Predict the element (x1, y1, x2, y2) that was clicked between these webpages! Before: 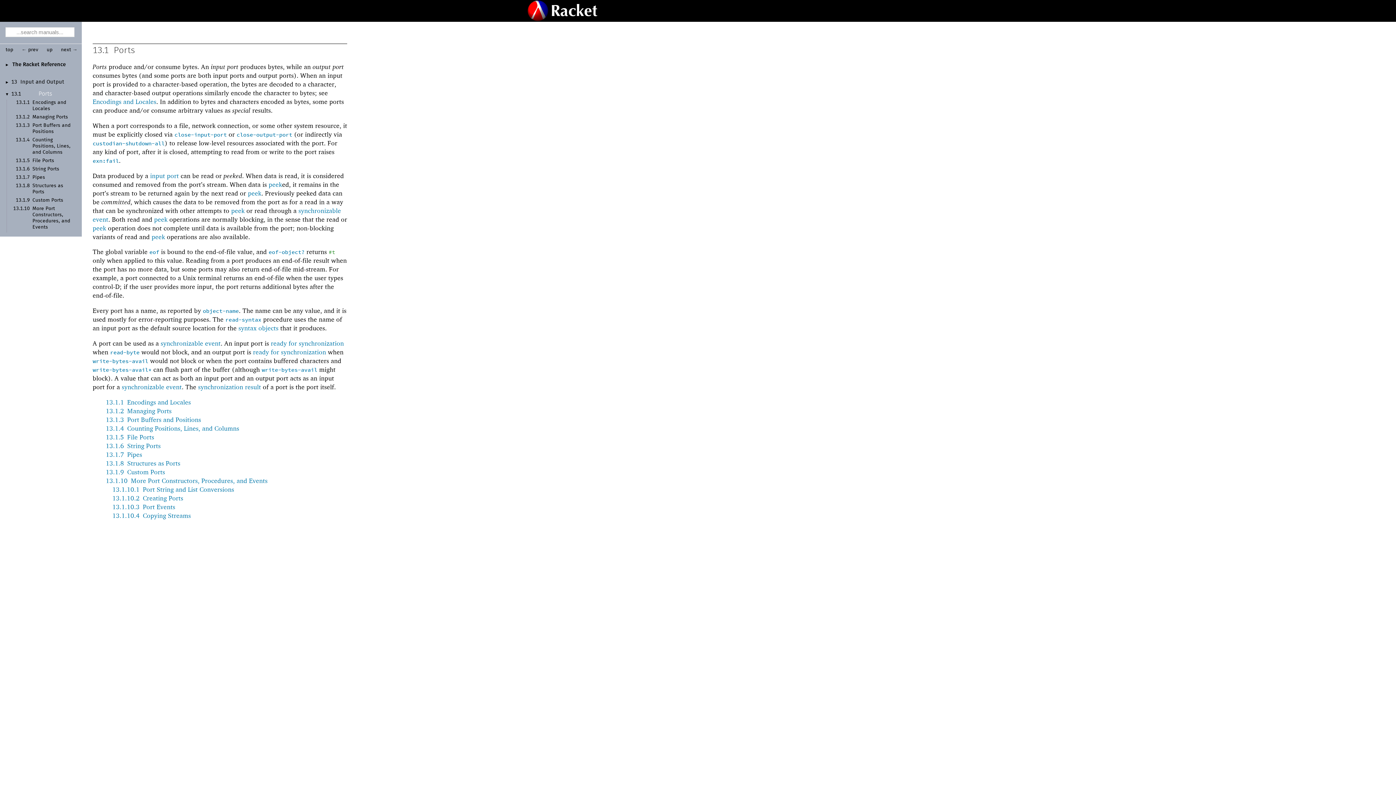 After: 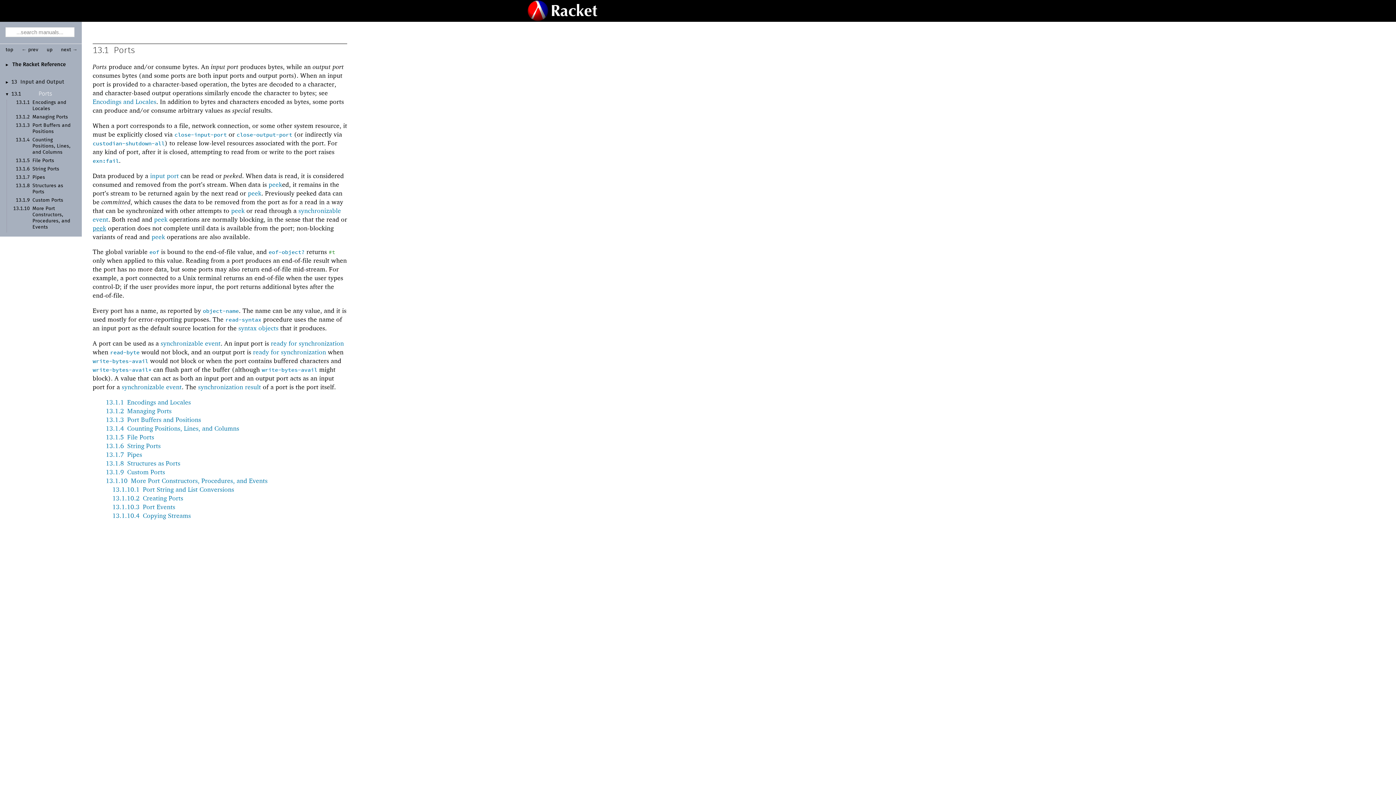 Action: bbox: (92, 224, 106, 231) label: peek